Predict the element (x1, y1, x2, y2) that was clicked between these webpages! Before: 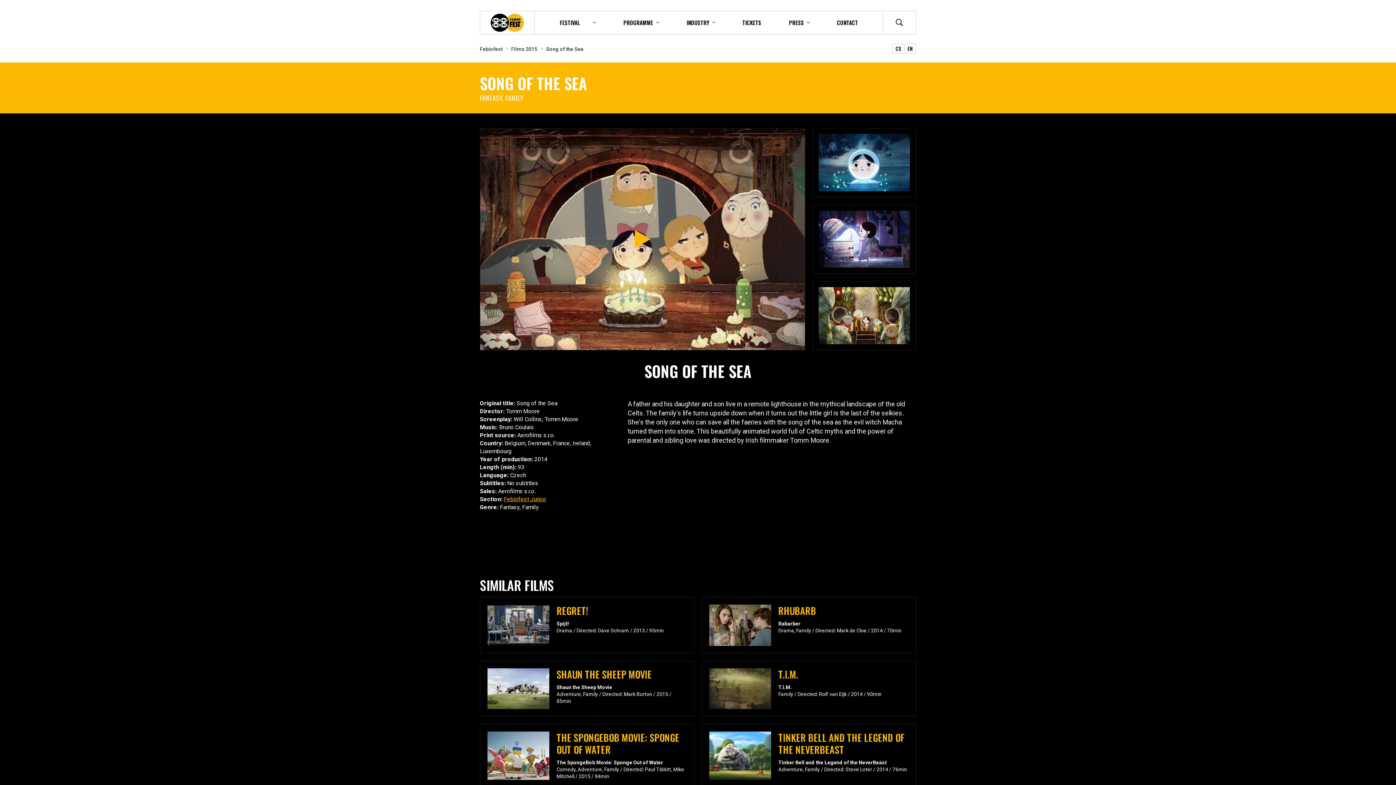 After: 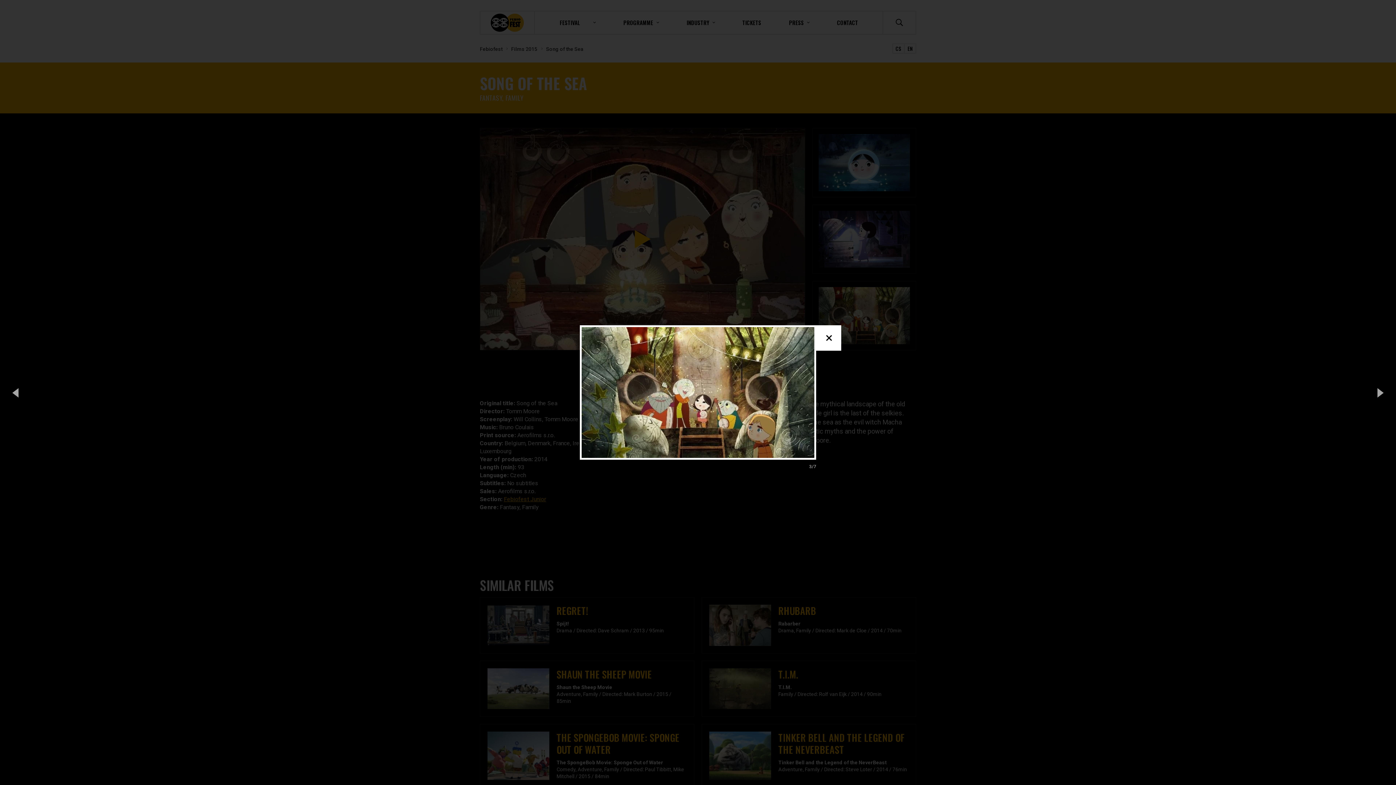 Action: bbox: (812, 281, 916, 350)